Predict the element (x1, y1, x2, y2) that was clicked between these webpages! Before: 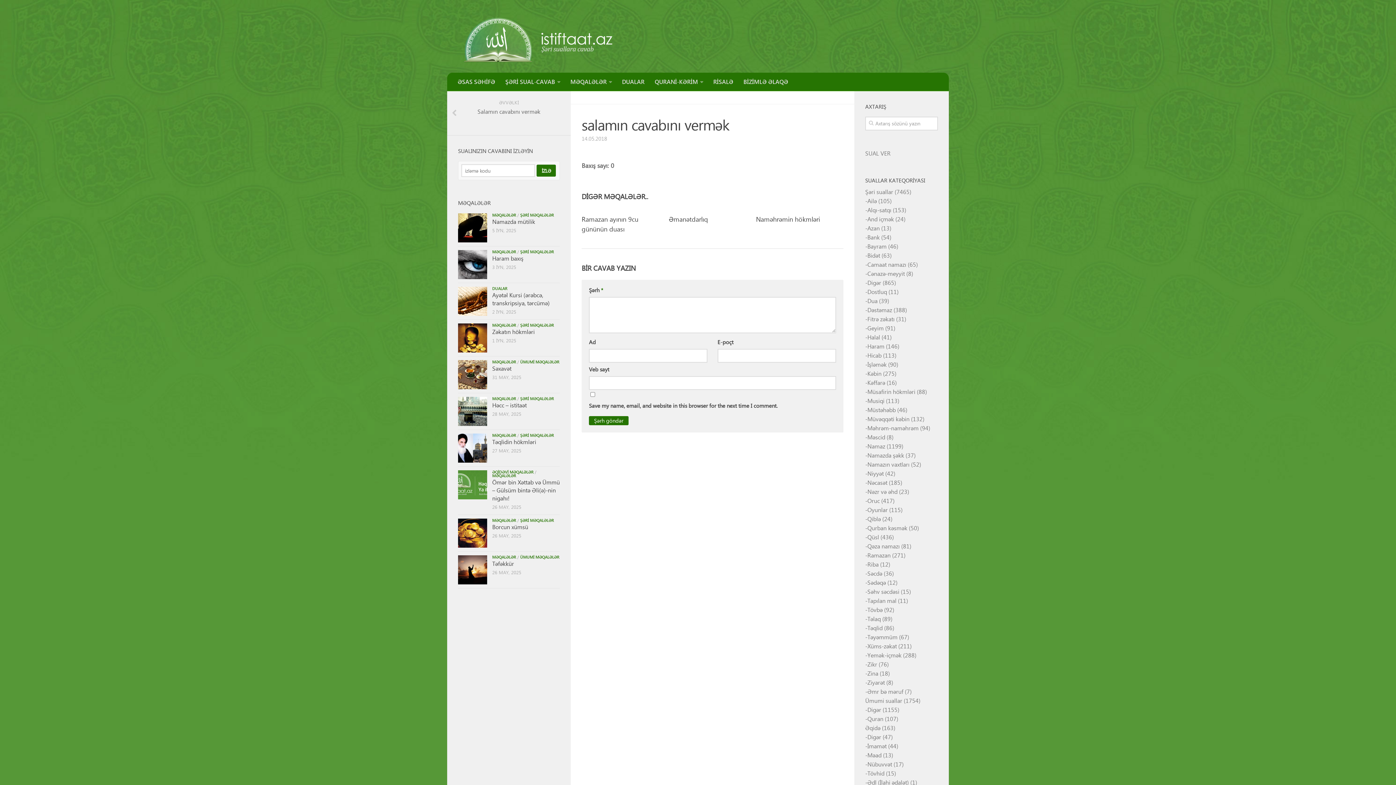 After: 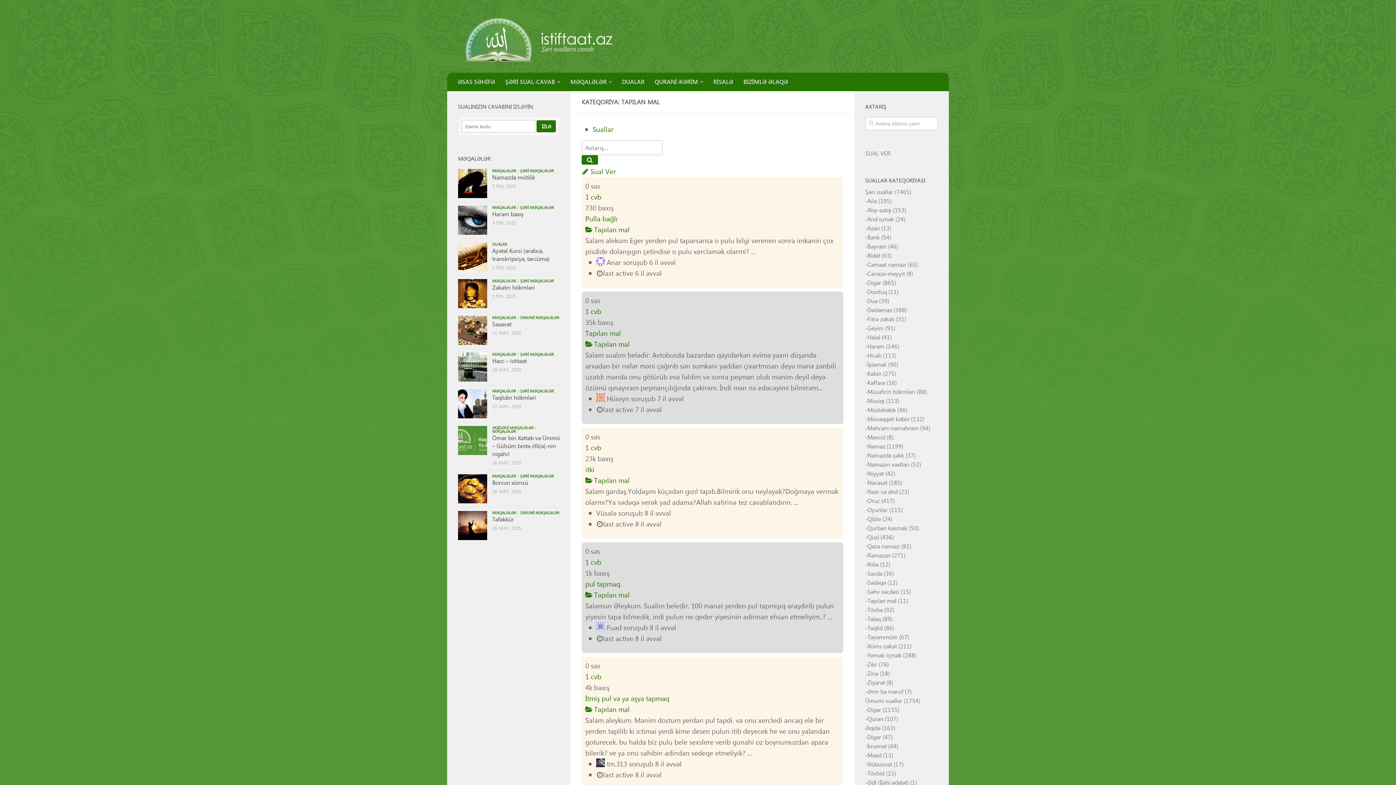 Action: bbox: (867, 597, 896, 604) label: Tapılan mal